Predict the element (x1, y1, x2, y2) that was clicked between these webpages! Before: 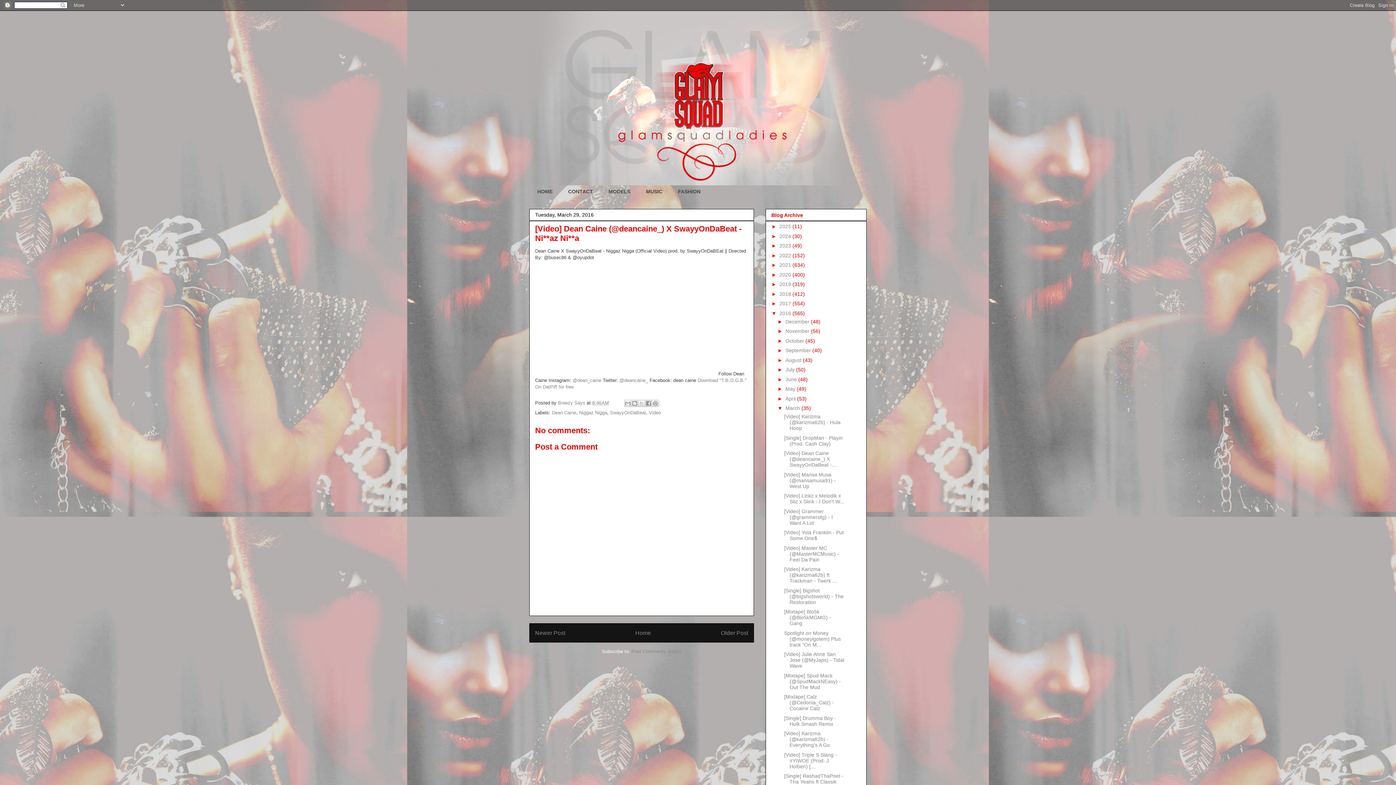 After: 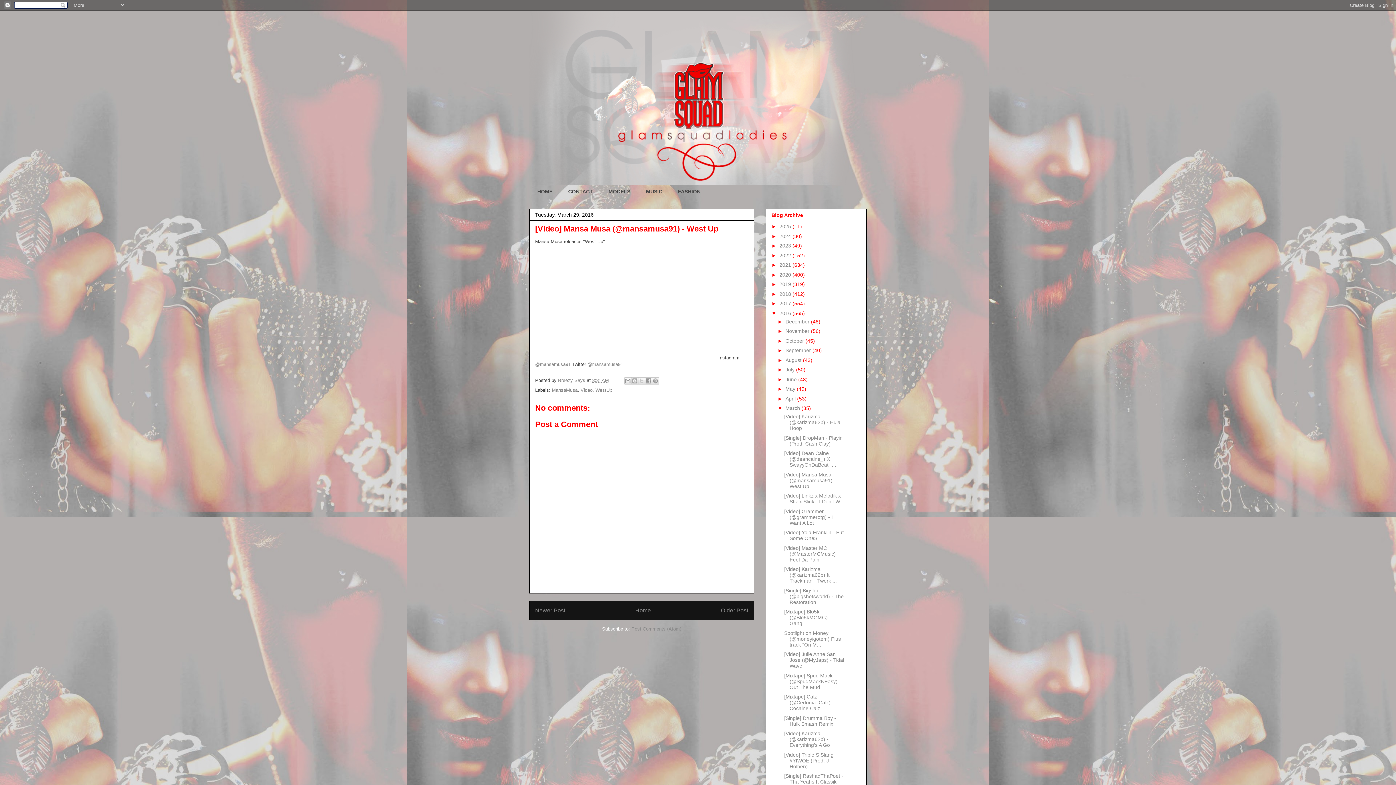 Action: bbox: (721, 630, 748, 636) label: Older Post